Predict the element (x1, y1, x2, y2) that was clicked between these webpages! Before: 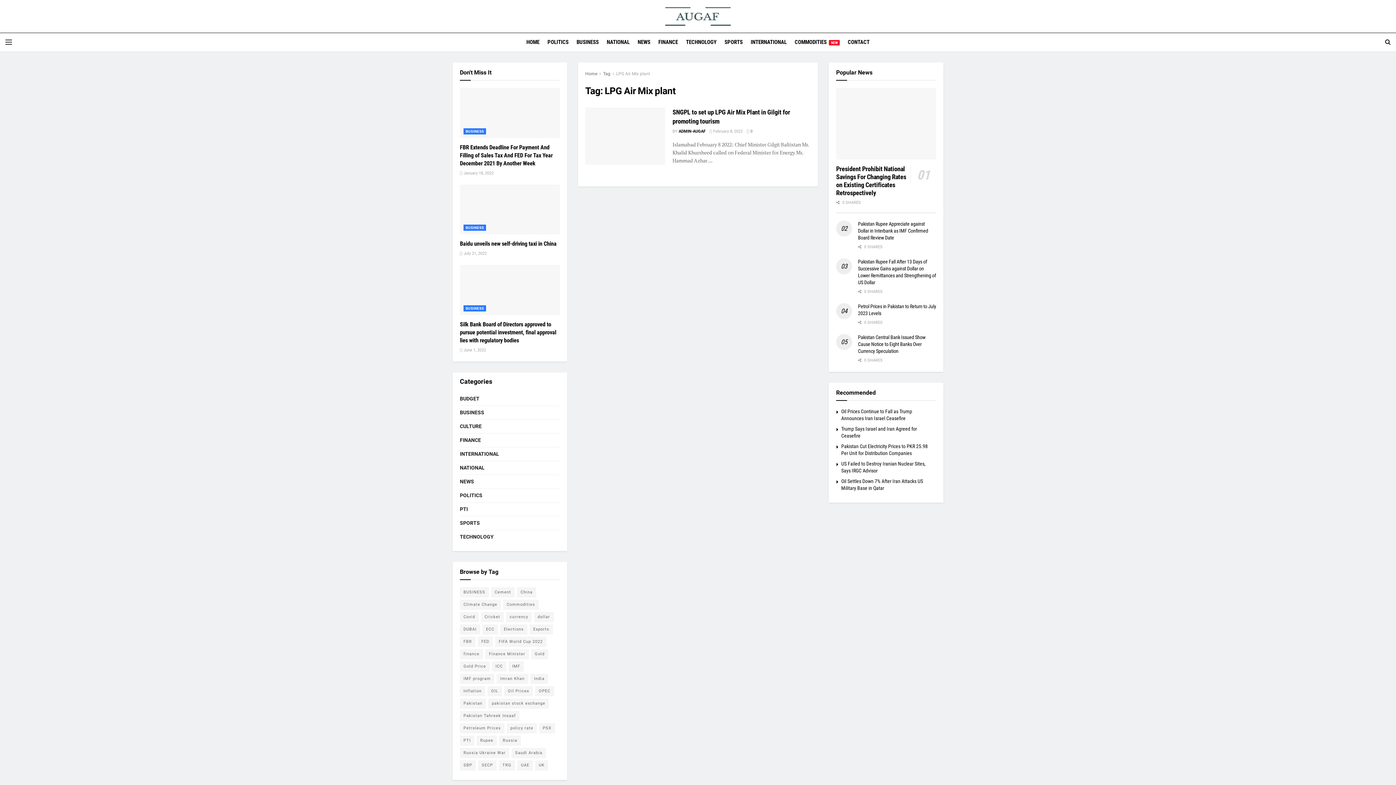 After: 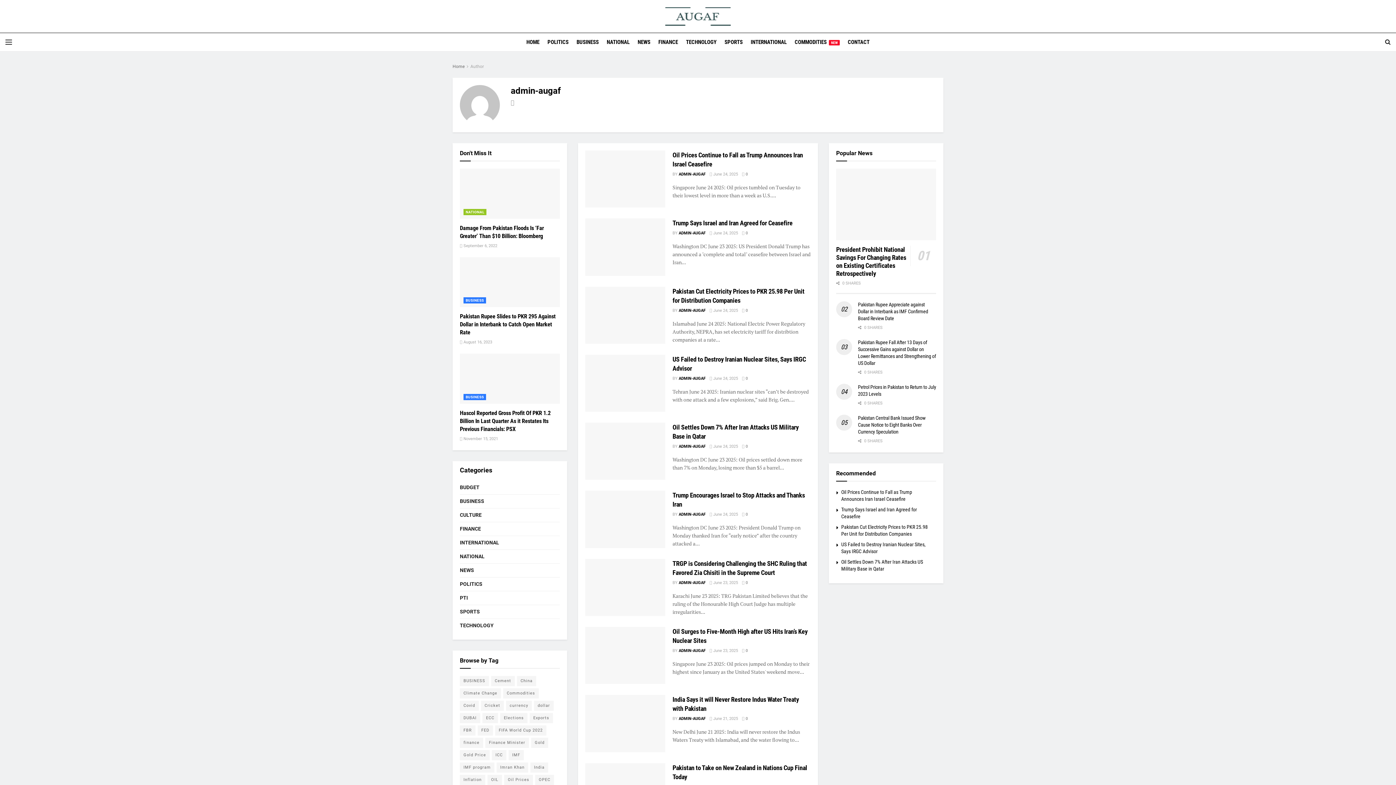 Action: label: ADMIN-AUGAF bbox: (678, 129, 705, 133)